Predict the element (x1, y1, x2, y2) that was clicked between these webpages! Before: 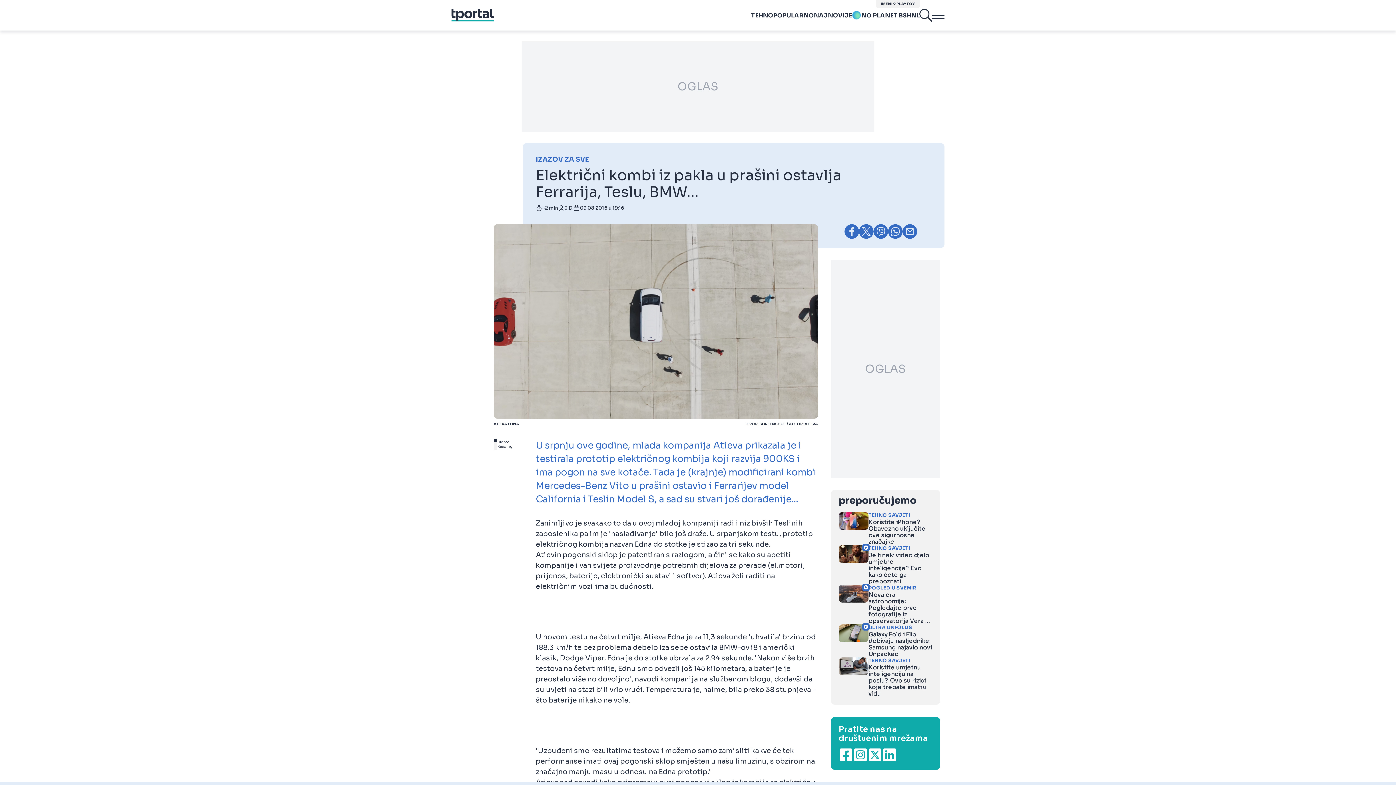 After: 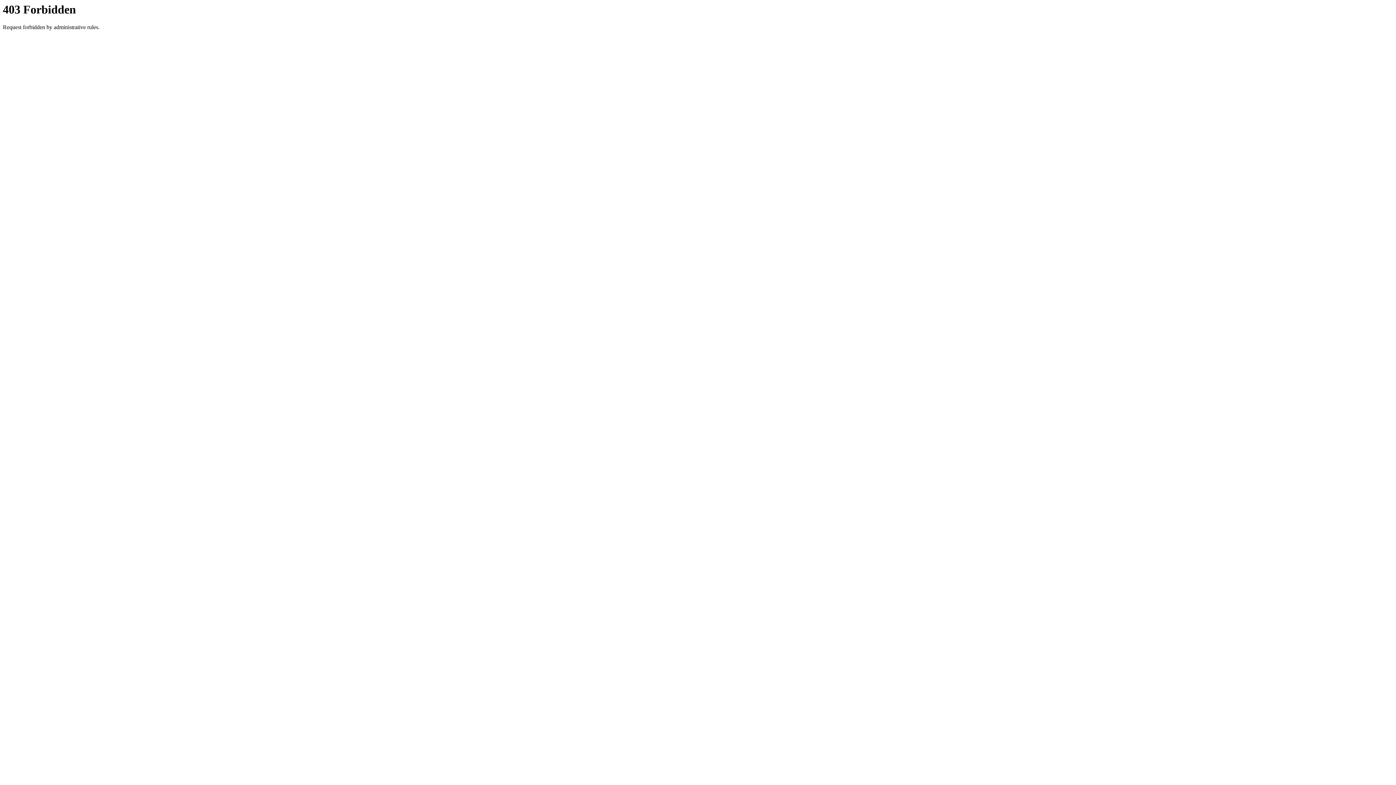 Action: bbox: (852, 11, 903, 19) label: NO PLANET B